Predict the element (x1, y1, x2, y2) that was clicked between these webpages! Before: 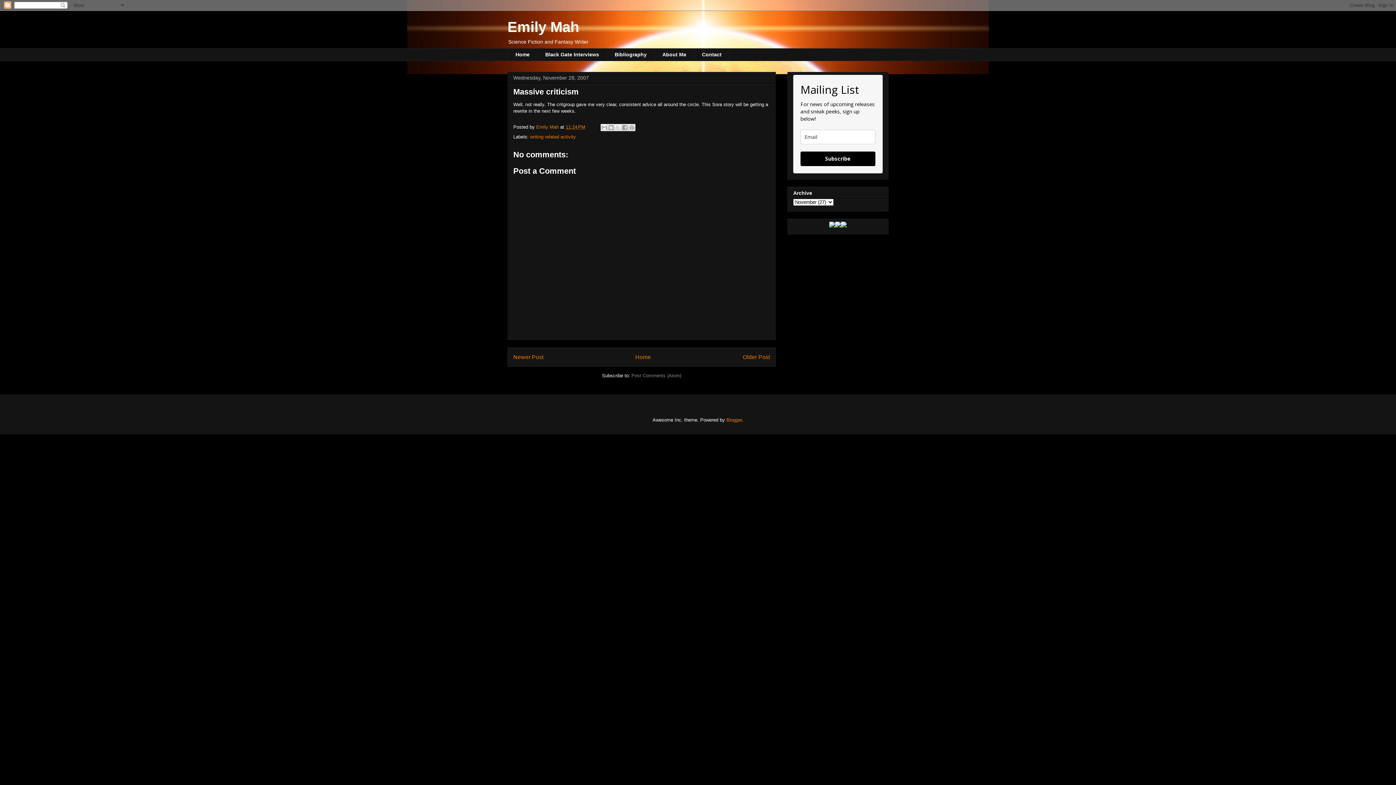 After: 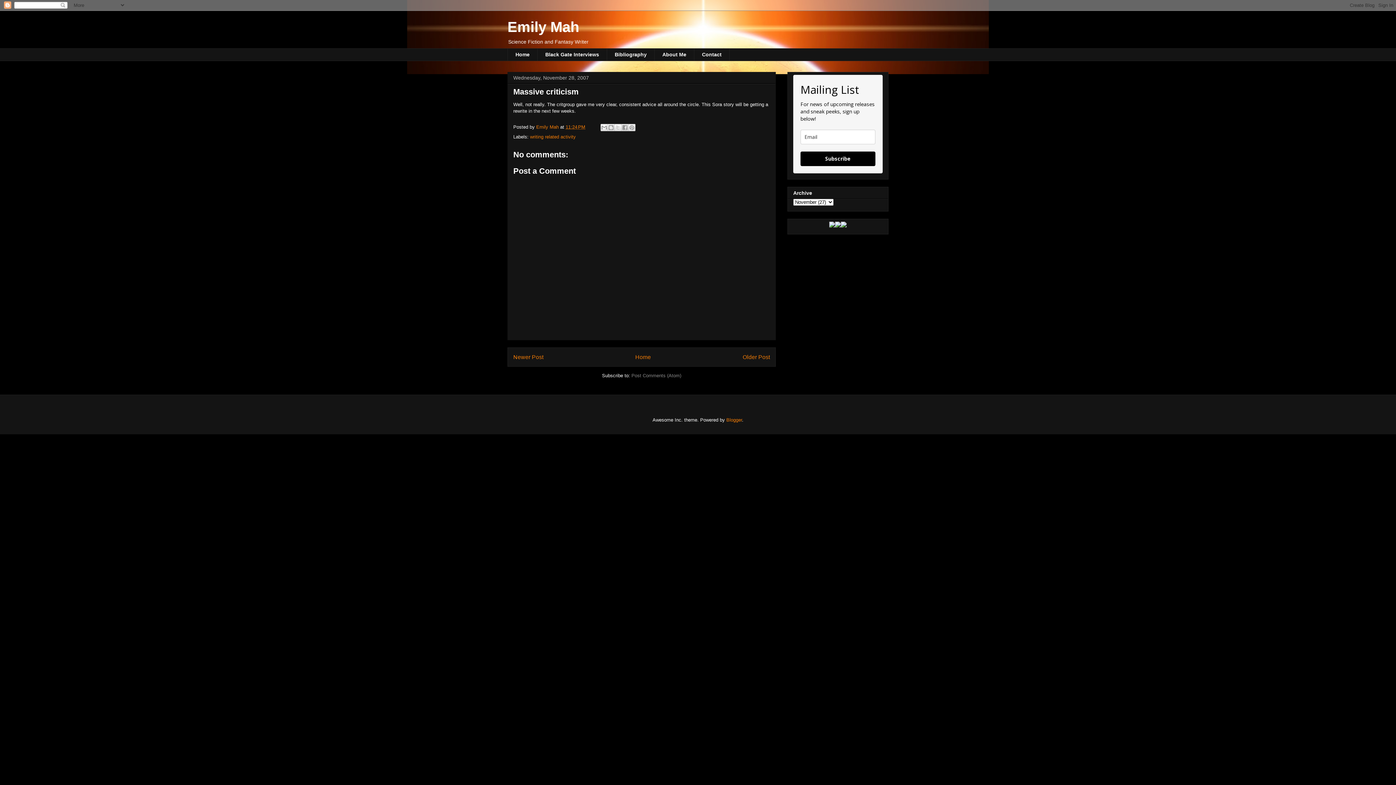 Action: bbox: (829, 222, 835, 228)